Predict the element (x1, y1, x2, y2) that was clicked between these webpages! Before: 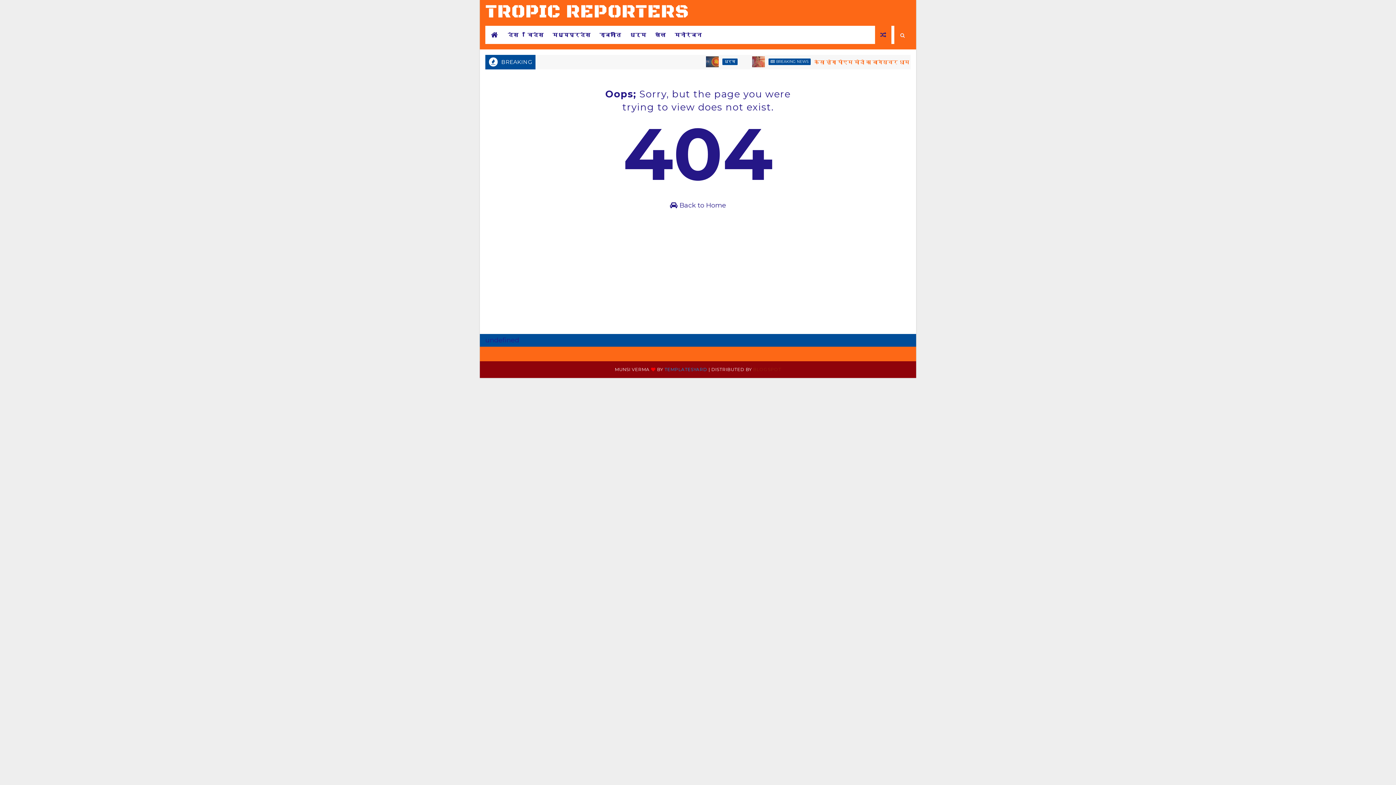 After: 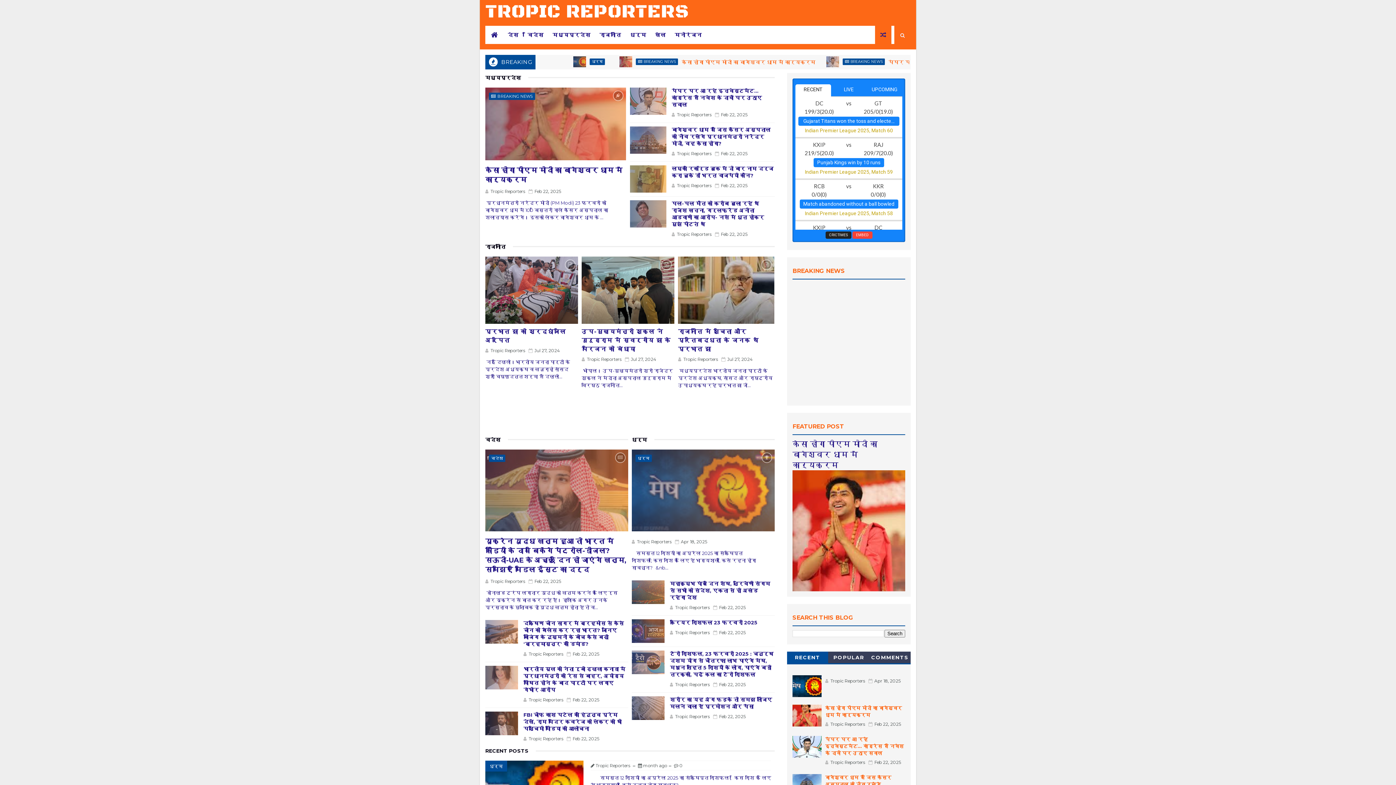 Action: label:  Back to Home bbox: (670, 201, 726, 209)